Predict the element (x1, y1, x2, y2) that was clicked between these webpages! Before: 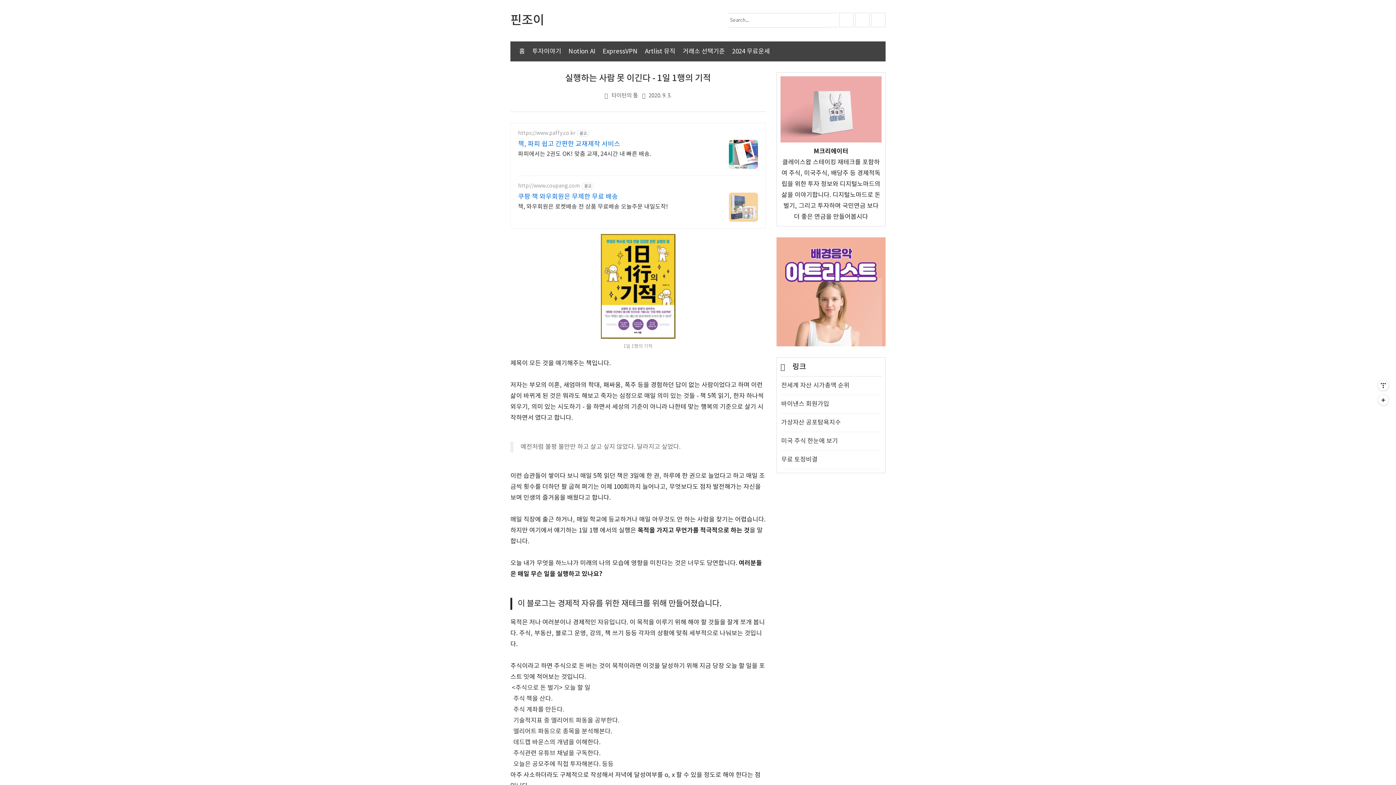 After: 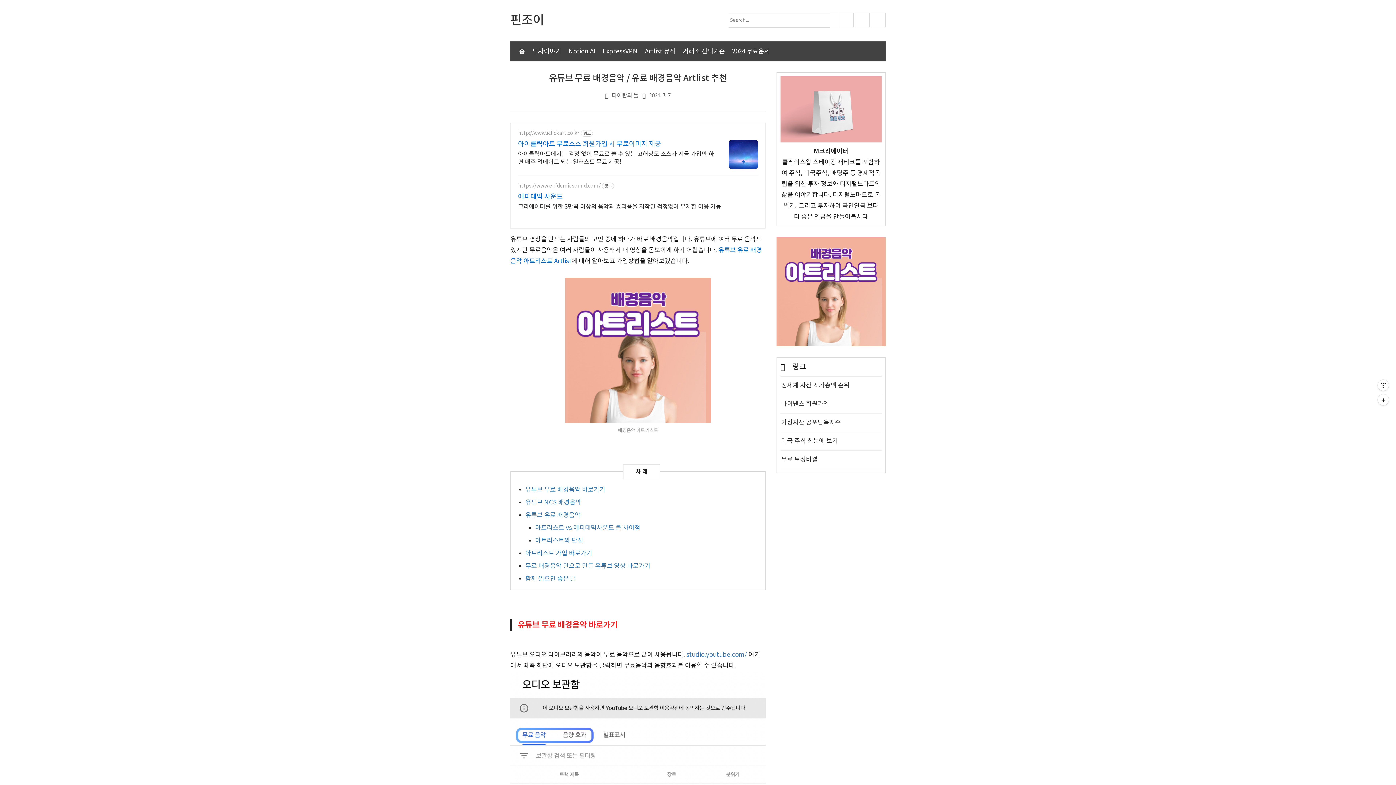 Action: bbox: (776, 288, 885, 295)